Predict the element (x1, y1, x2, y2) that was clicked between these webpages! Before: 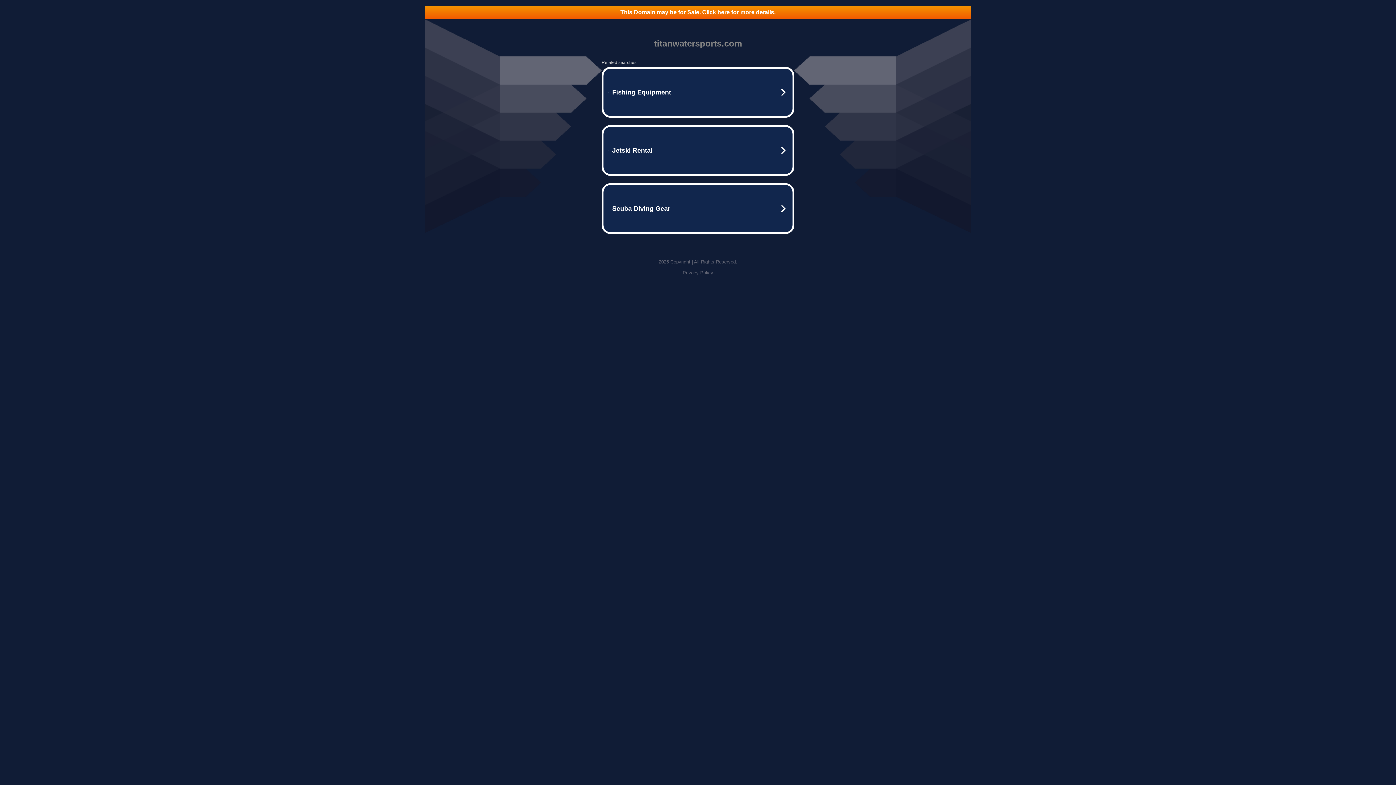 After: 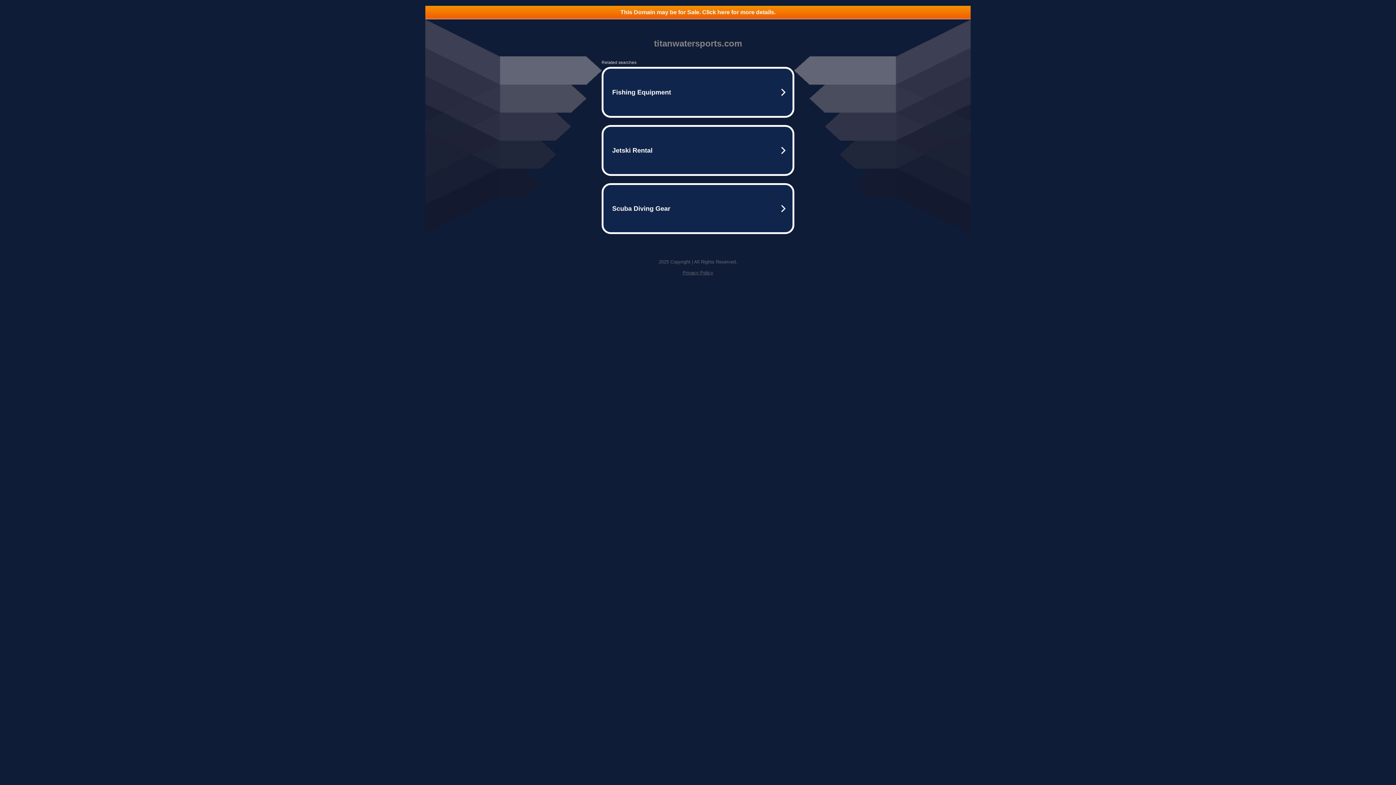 Action: label: This Domain may be for Sale. Click here for more details. bbox: (425, 5, 970, 18)